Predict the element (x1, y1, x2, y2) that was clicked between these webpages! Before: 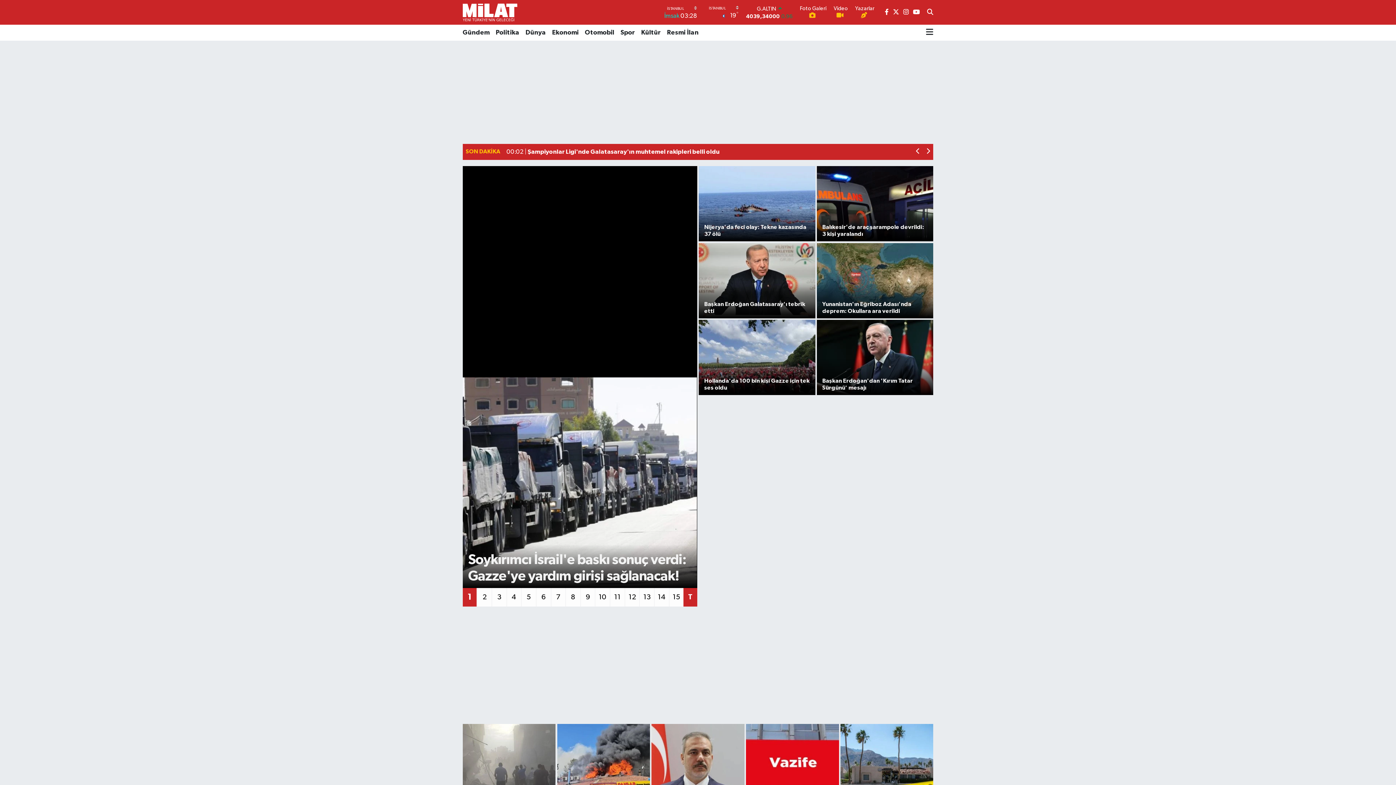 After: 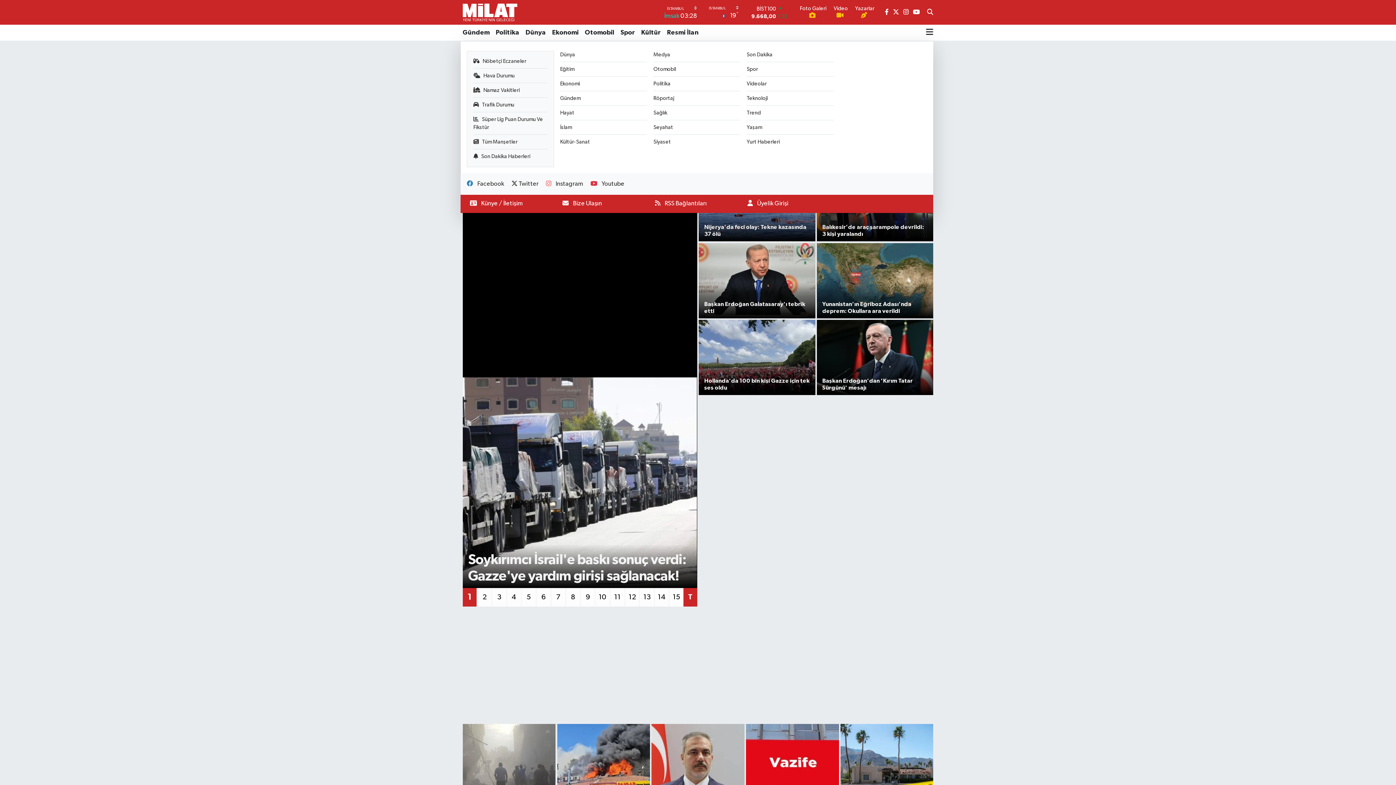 Action: bbox: (926, 24, 933, 40)